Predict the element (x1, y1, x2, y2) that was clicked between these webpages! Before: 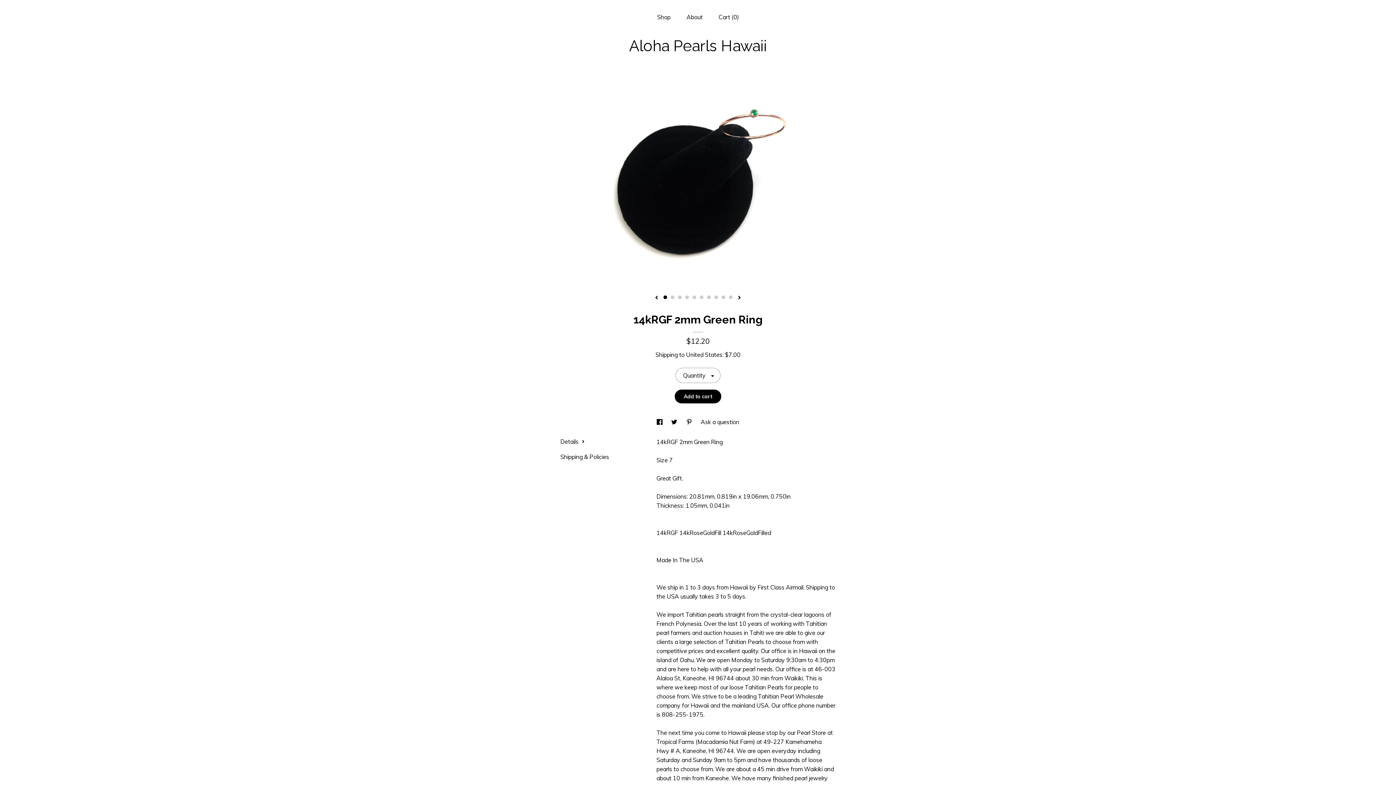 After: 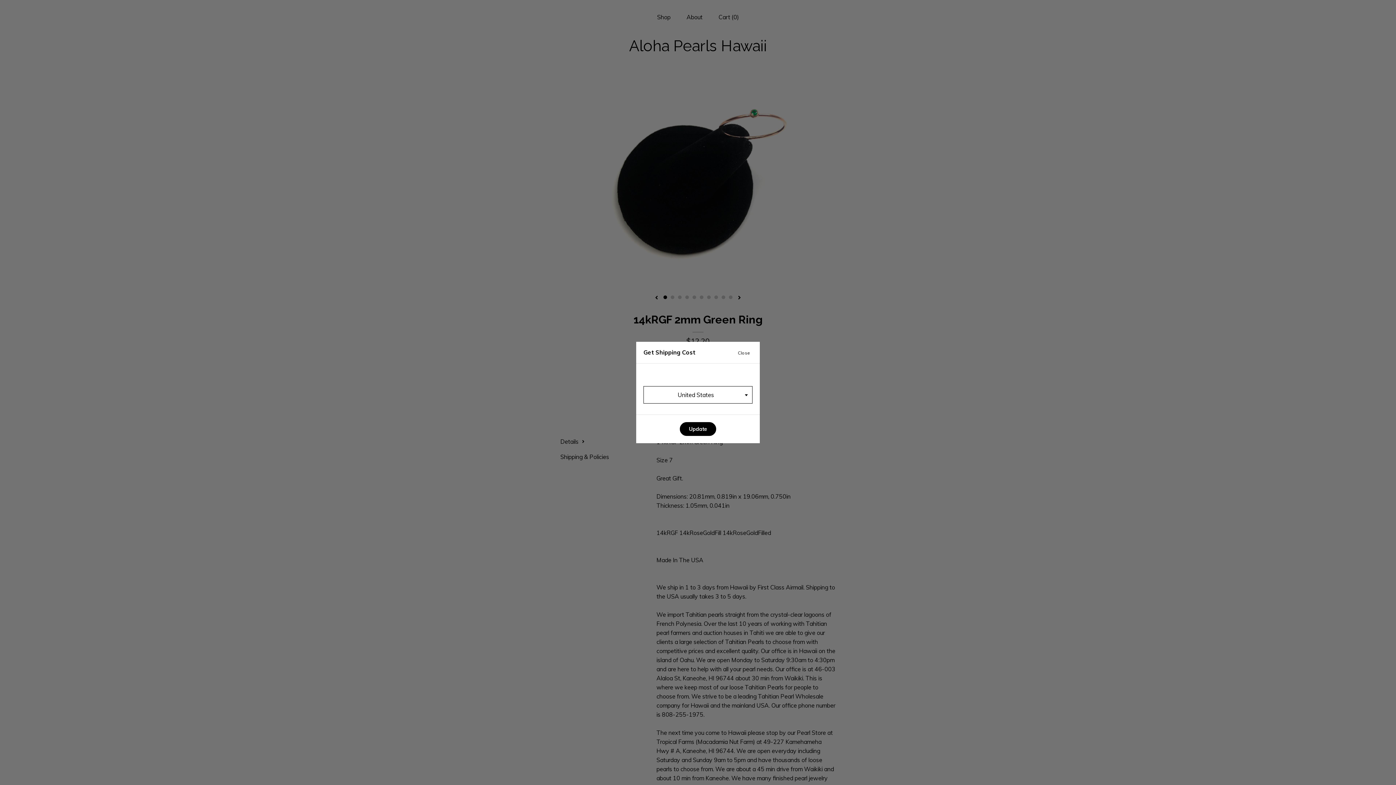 Action: bbox: (686, 351, 722, 358) label: United States